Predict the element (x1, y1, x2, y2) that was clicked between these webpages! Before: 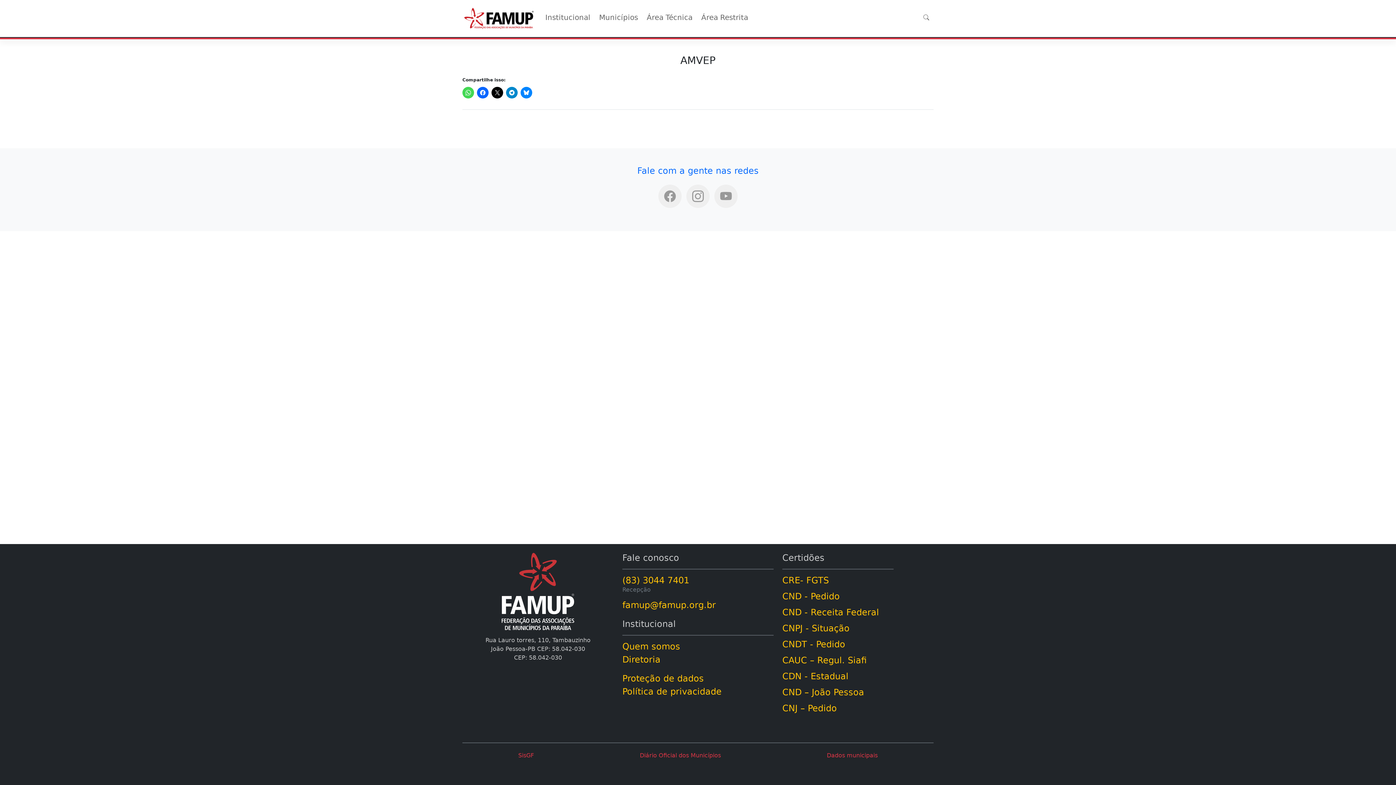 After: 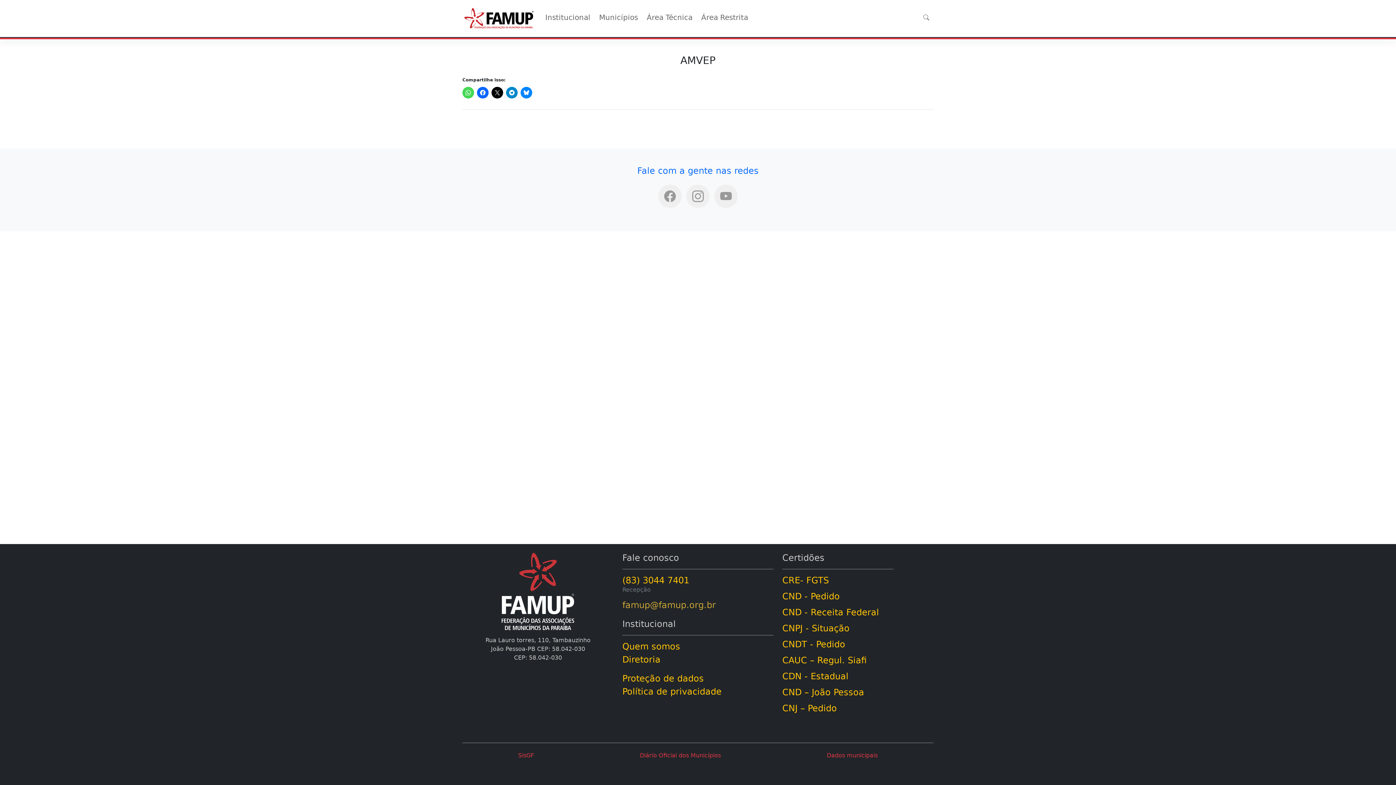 Action: bbox: (622, 600, 716, 610) label: famup@famup.org.br